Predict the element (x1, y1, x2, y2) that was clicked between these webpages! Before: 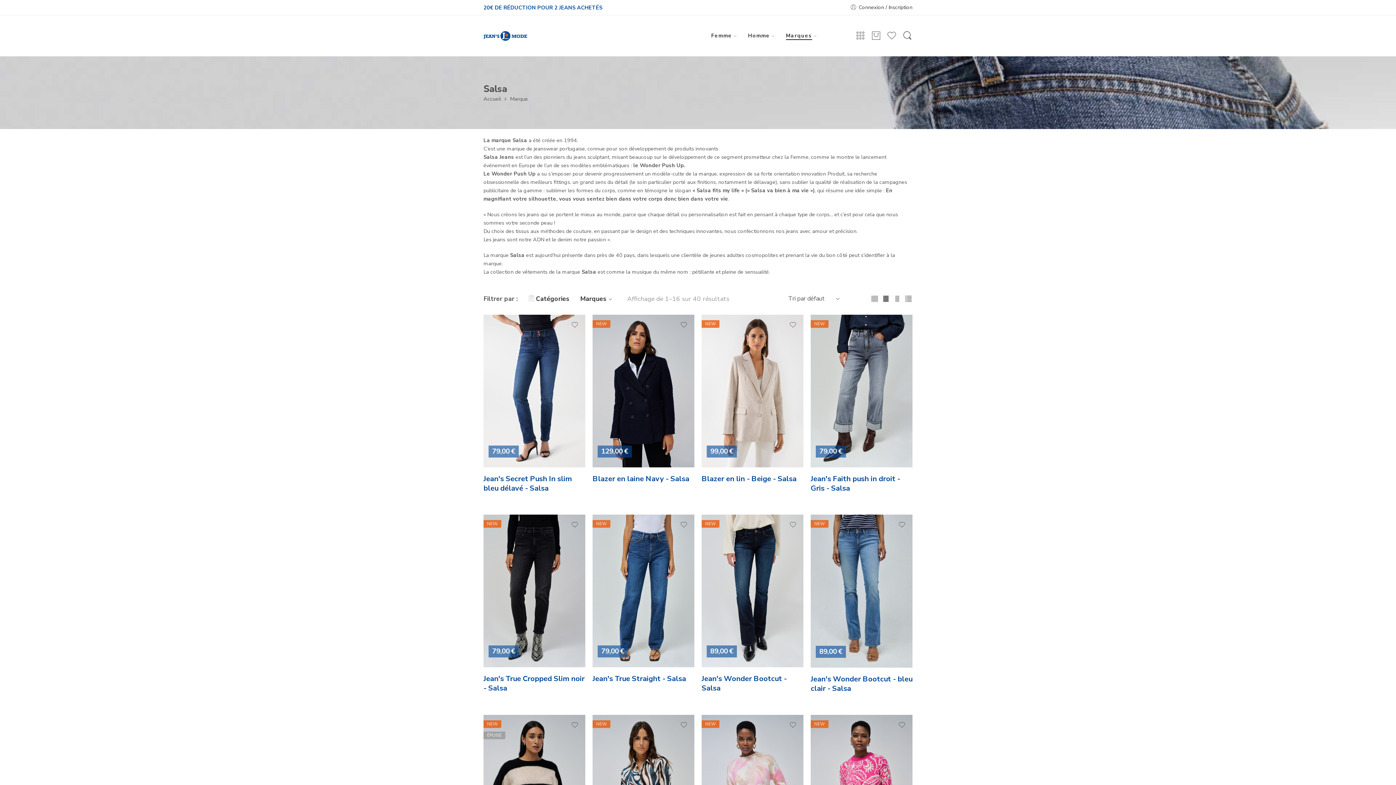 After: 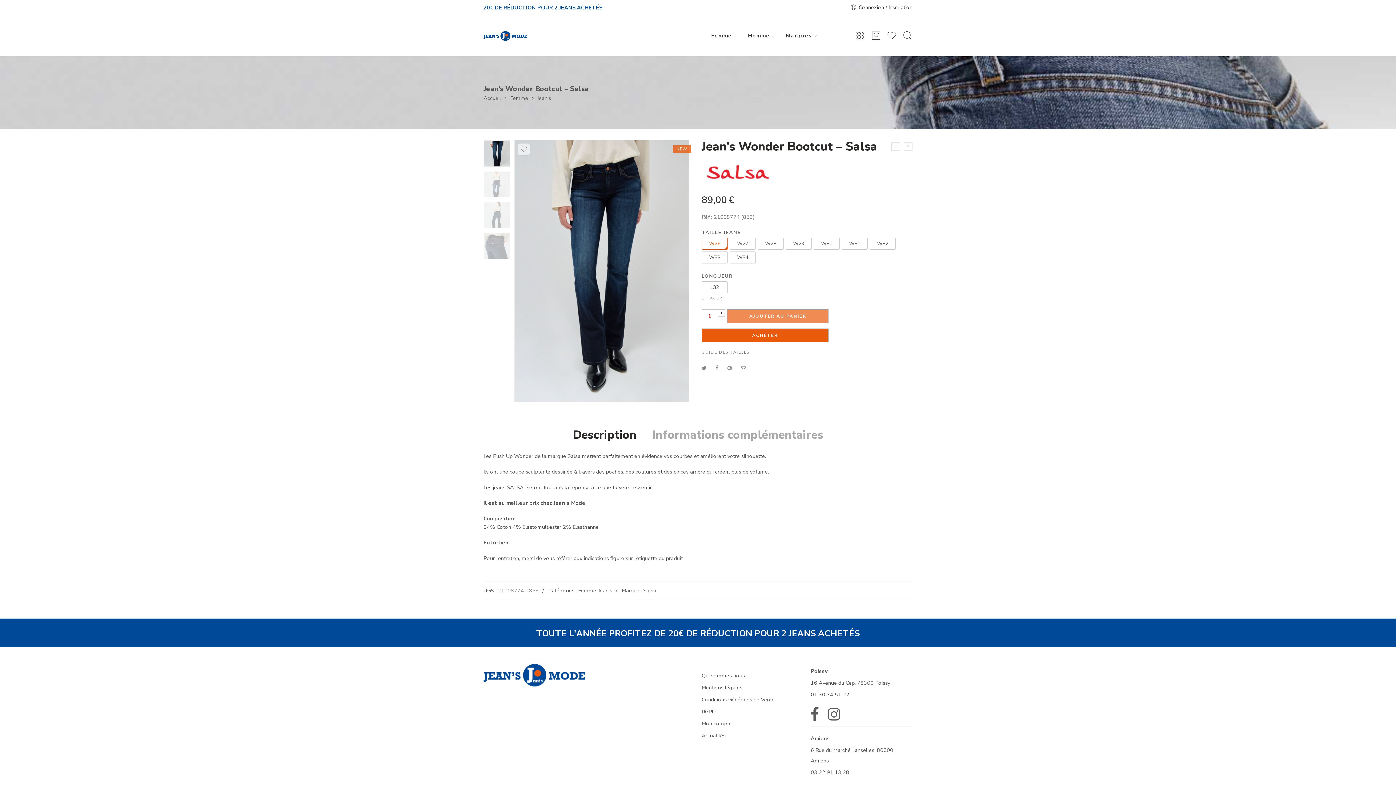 Action: bbox: (701, 514, 803, 667)